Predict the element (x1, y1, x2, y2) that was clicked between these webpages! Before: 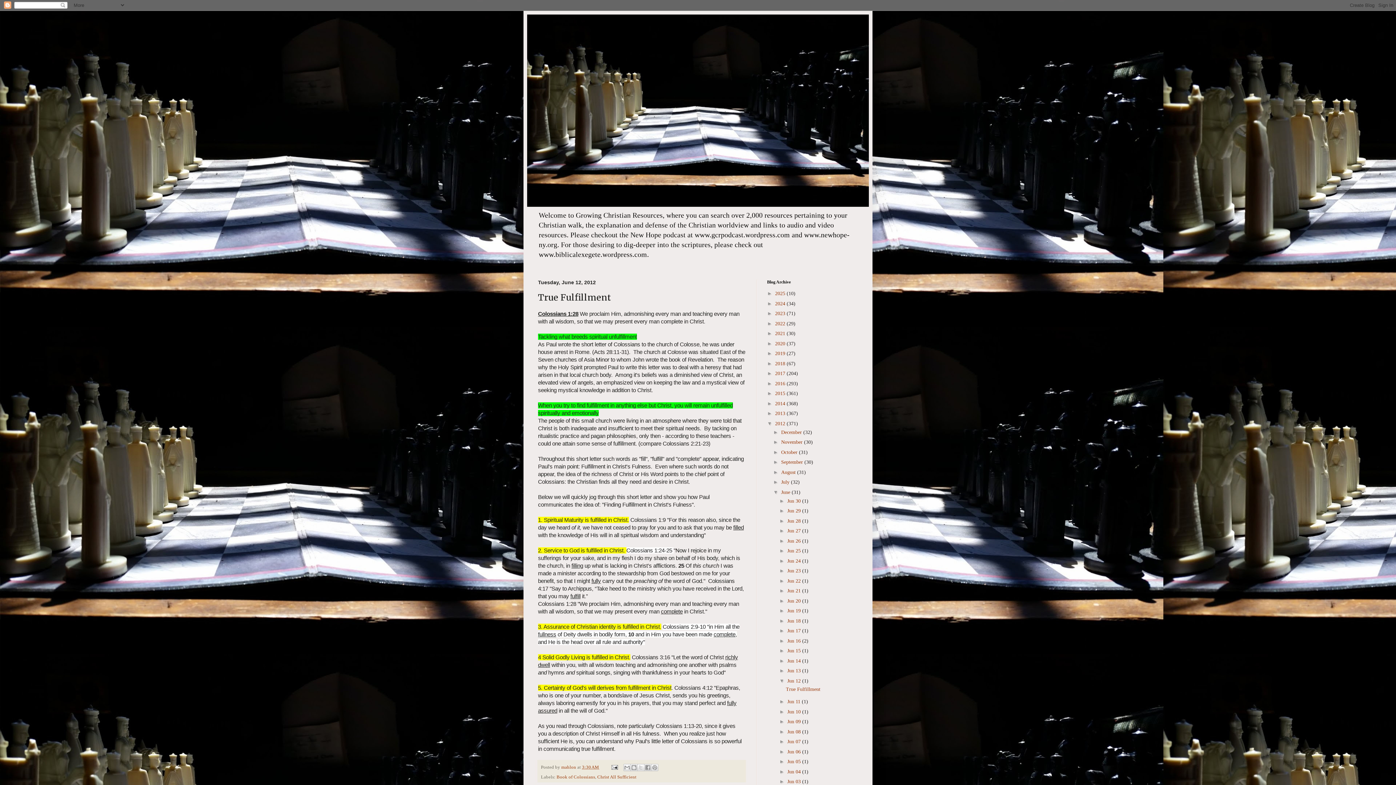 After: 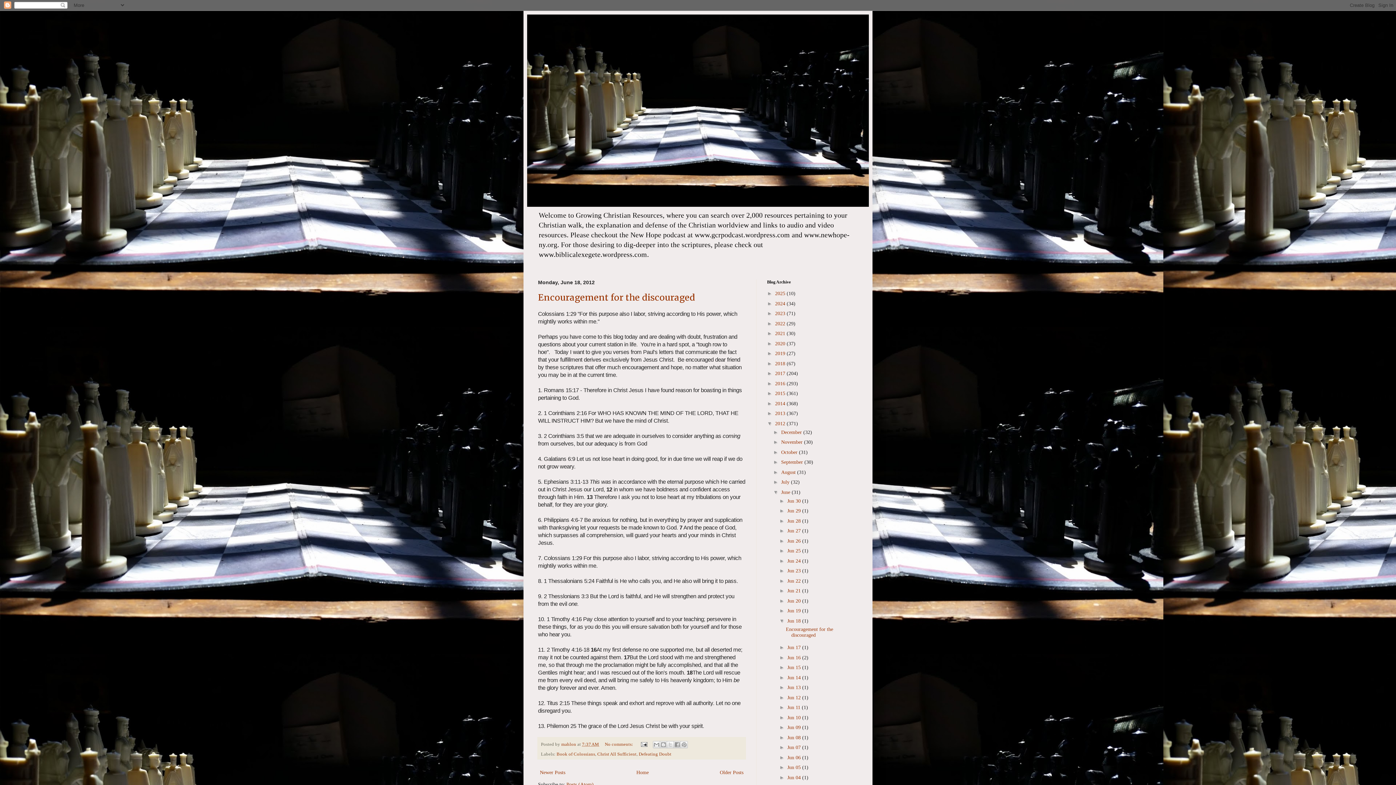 Action: label: Jun 18  bbox: (787, 618, 802, 623)